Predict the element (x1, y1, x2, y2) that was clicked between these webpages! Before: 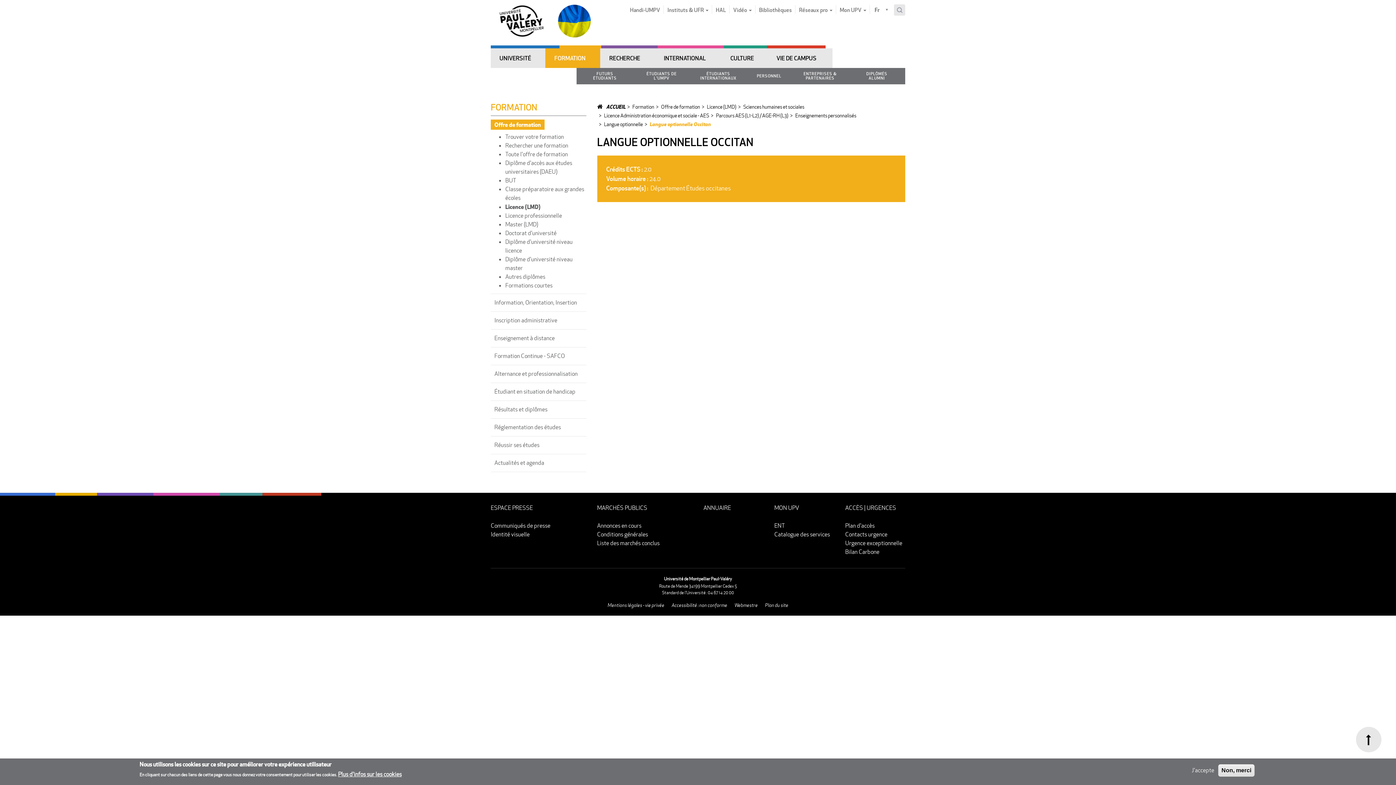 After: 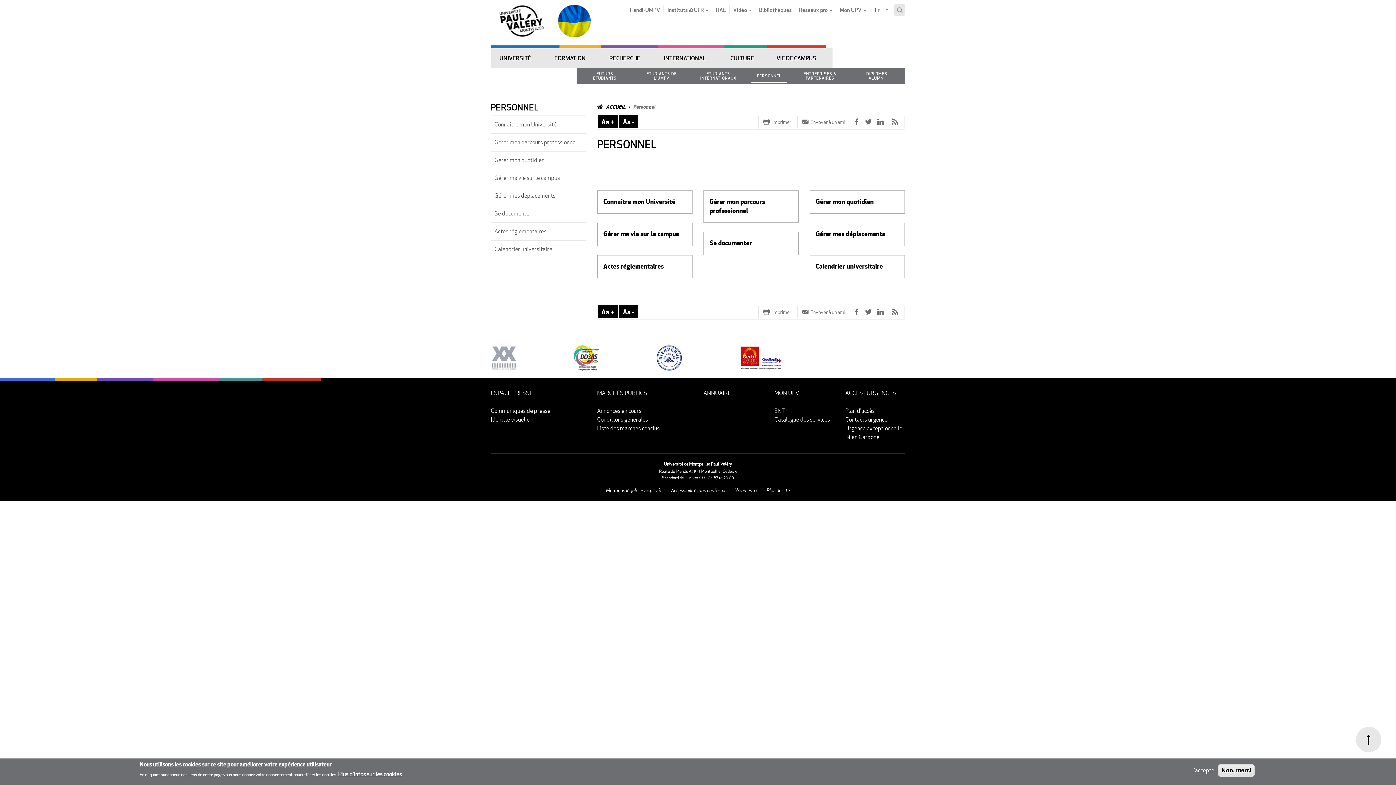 Action: bbox: (751, 68, 787, 83) label: PERSONNEL